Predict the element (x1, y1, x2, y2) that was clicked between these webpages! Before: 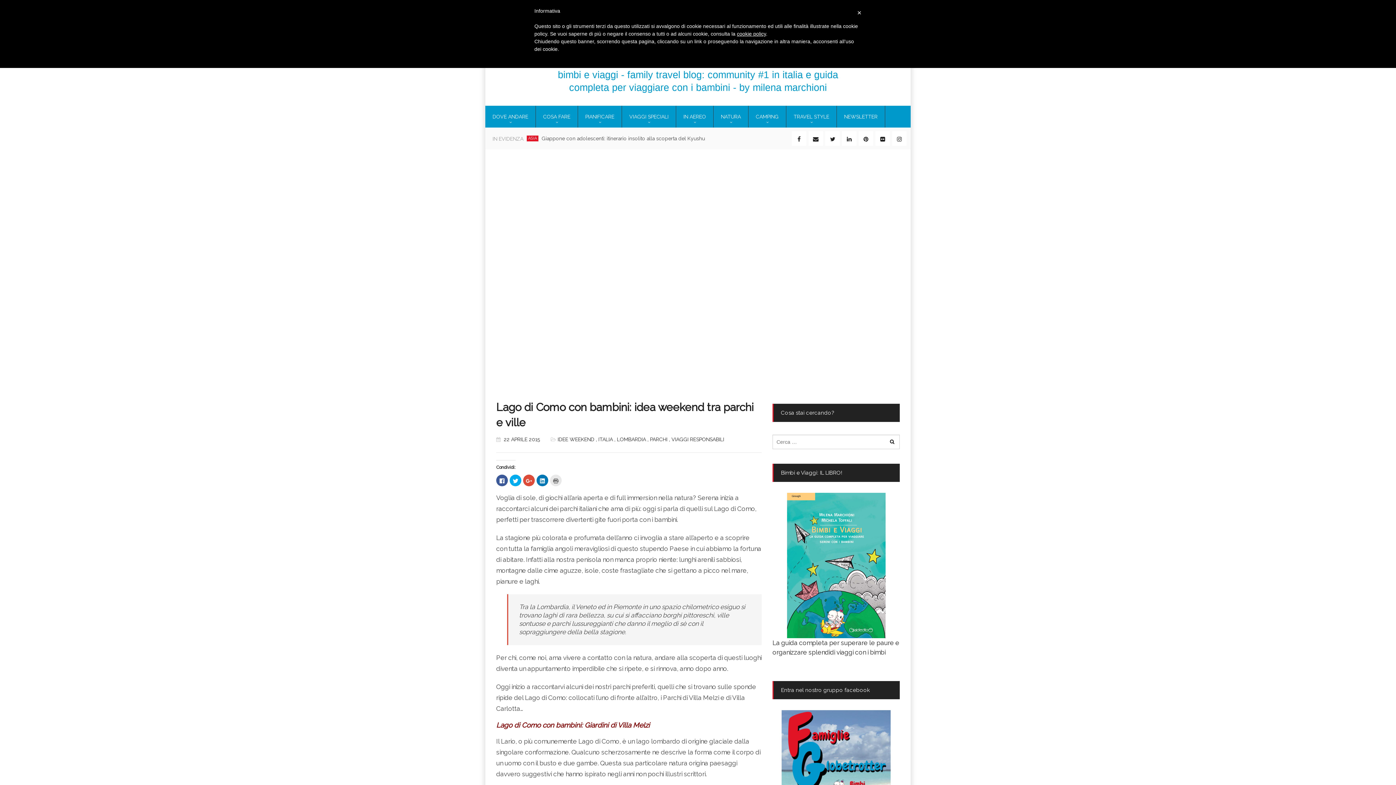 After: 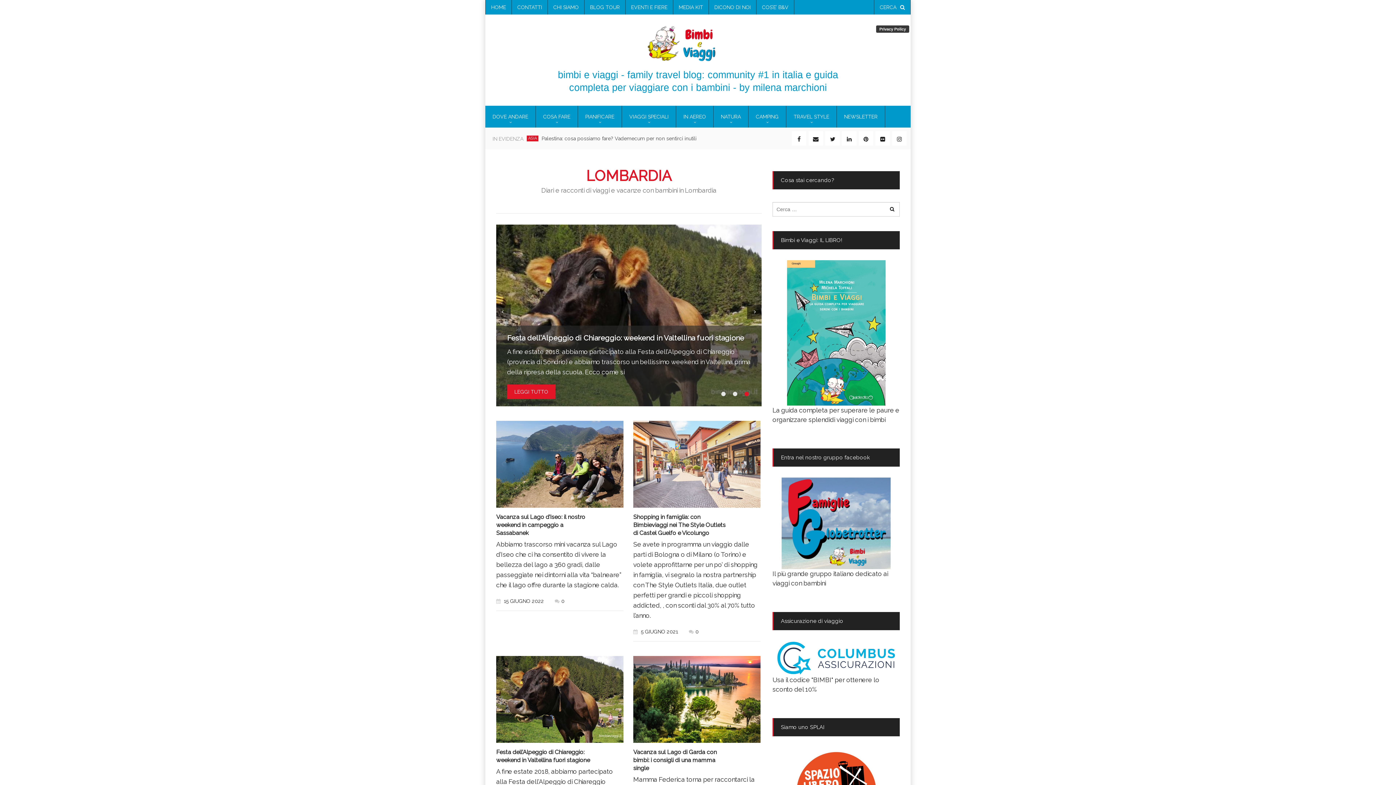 Action: bbox: (617, 435, 646, 443) label: LOMBARDIA